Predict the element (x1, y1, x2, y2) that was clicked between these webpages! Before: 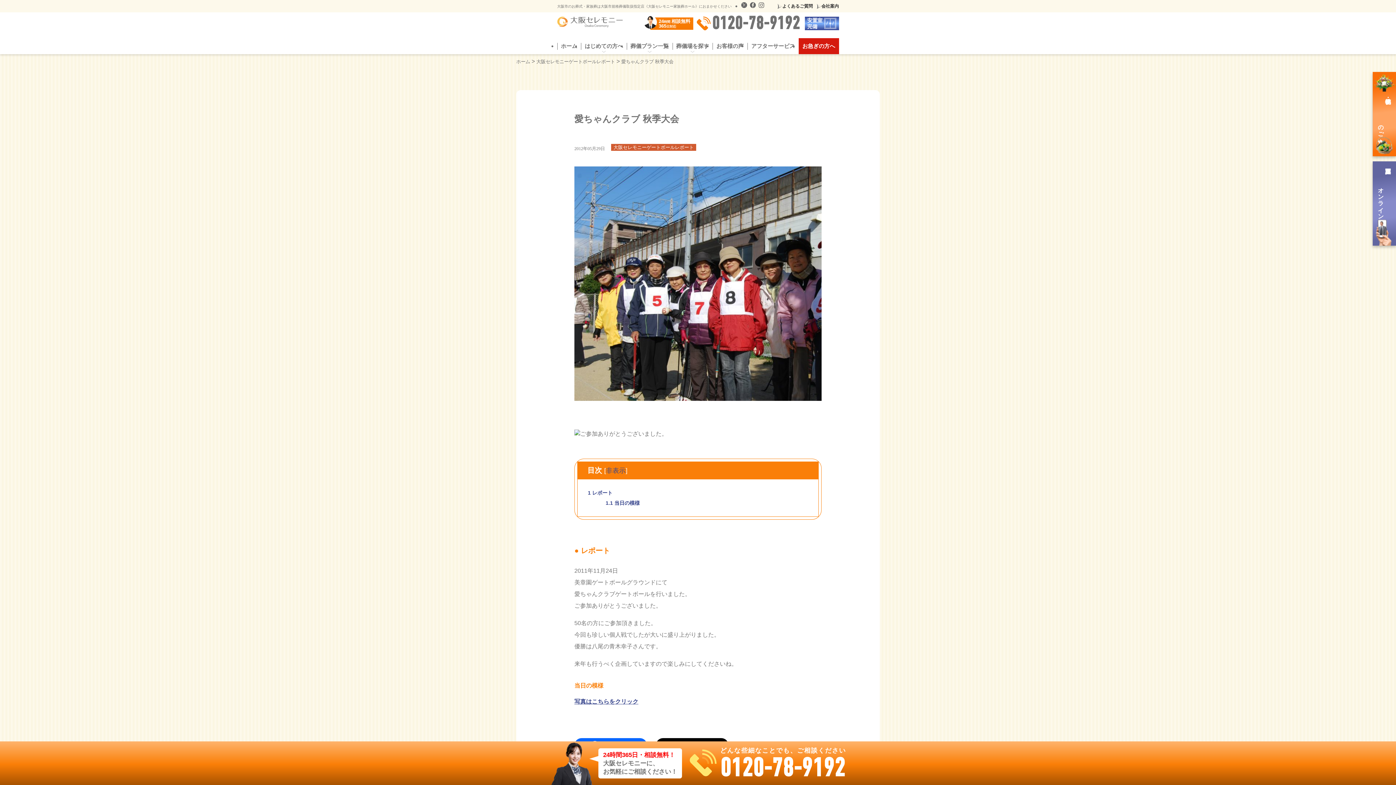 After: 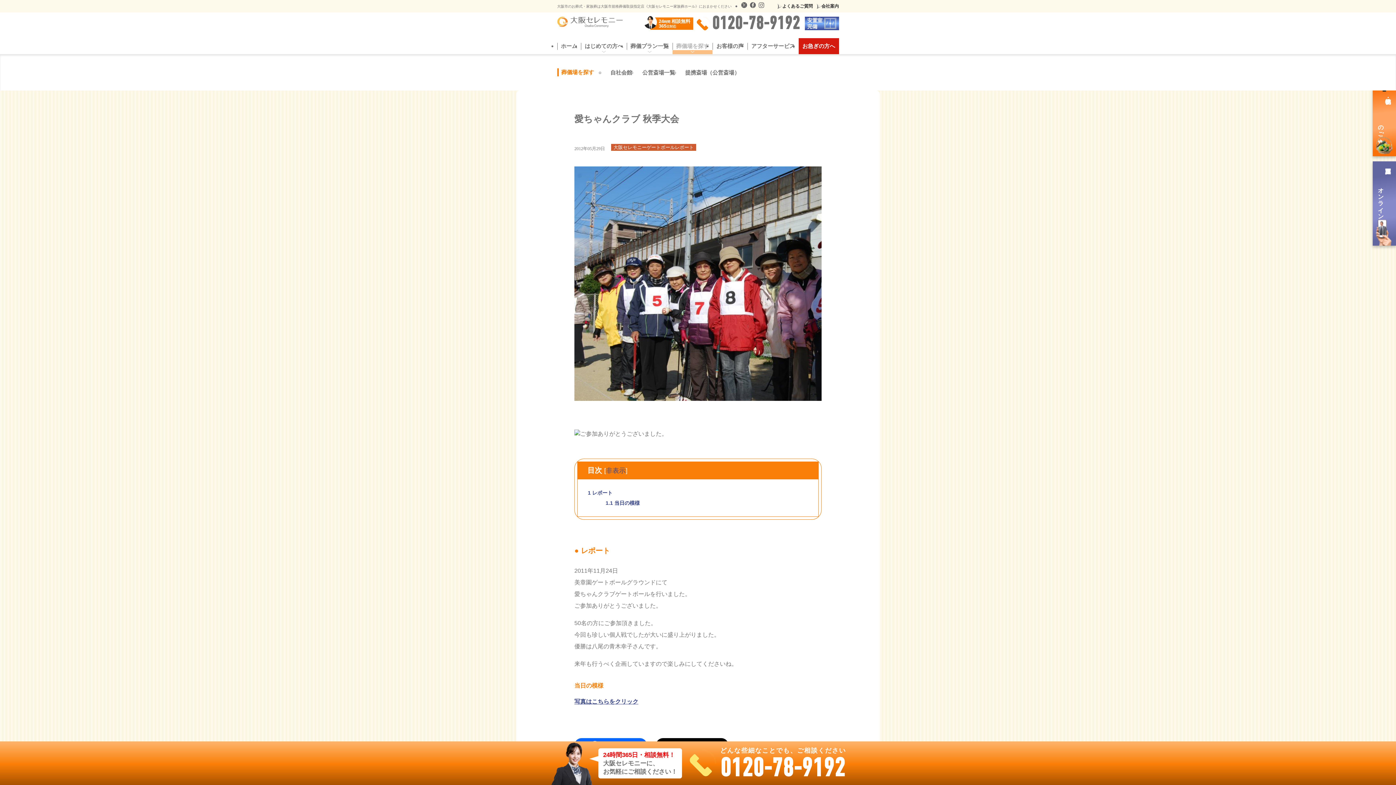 Action: bbox: (672, 38, 712, 54) label: 葬儀場を探す